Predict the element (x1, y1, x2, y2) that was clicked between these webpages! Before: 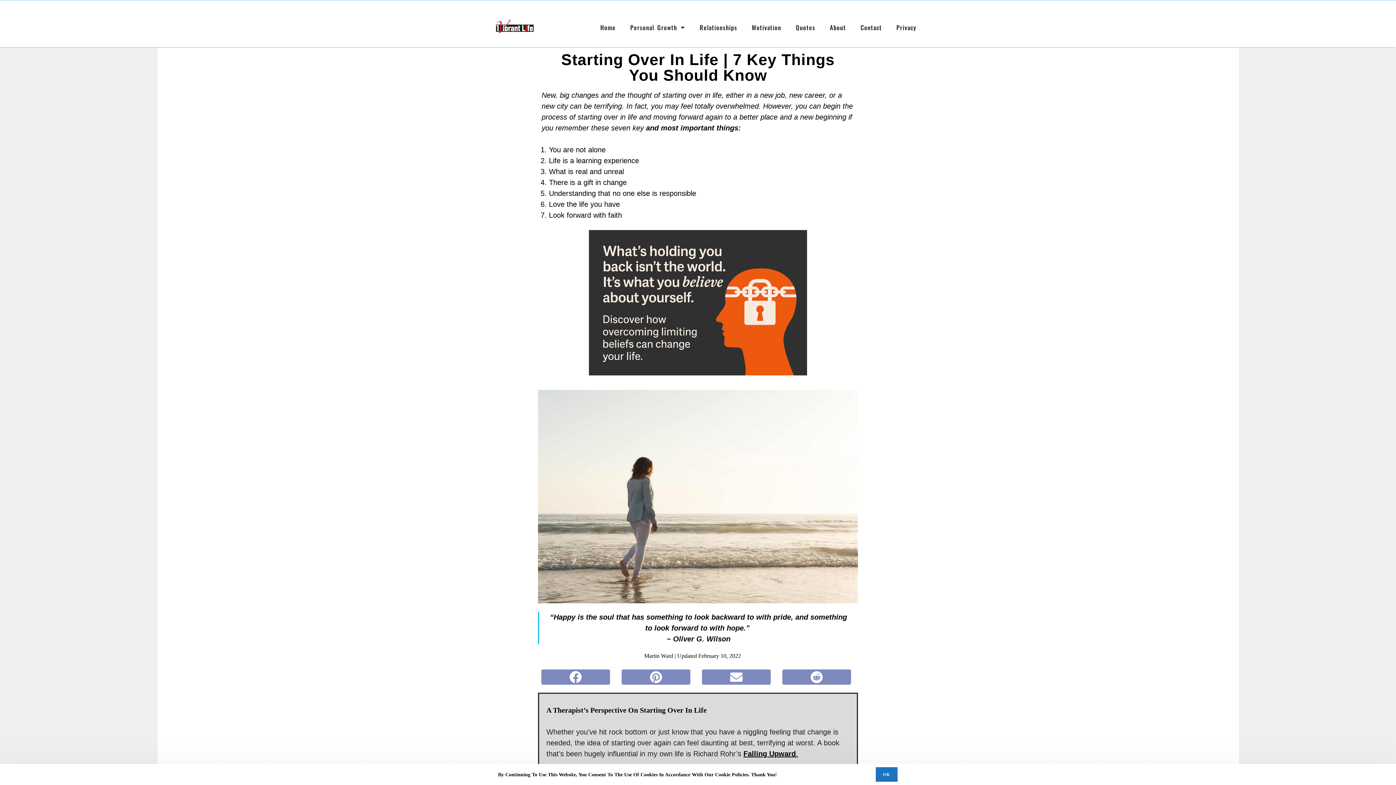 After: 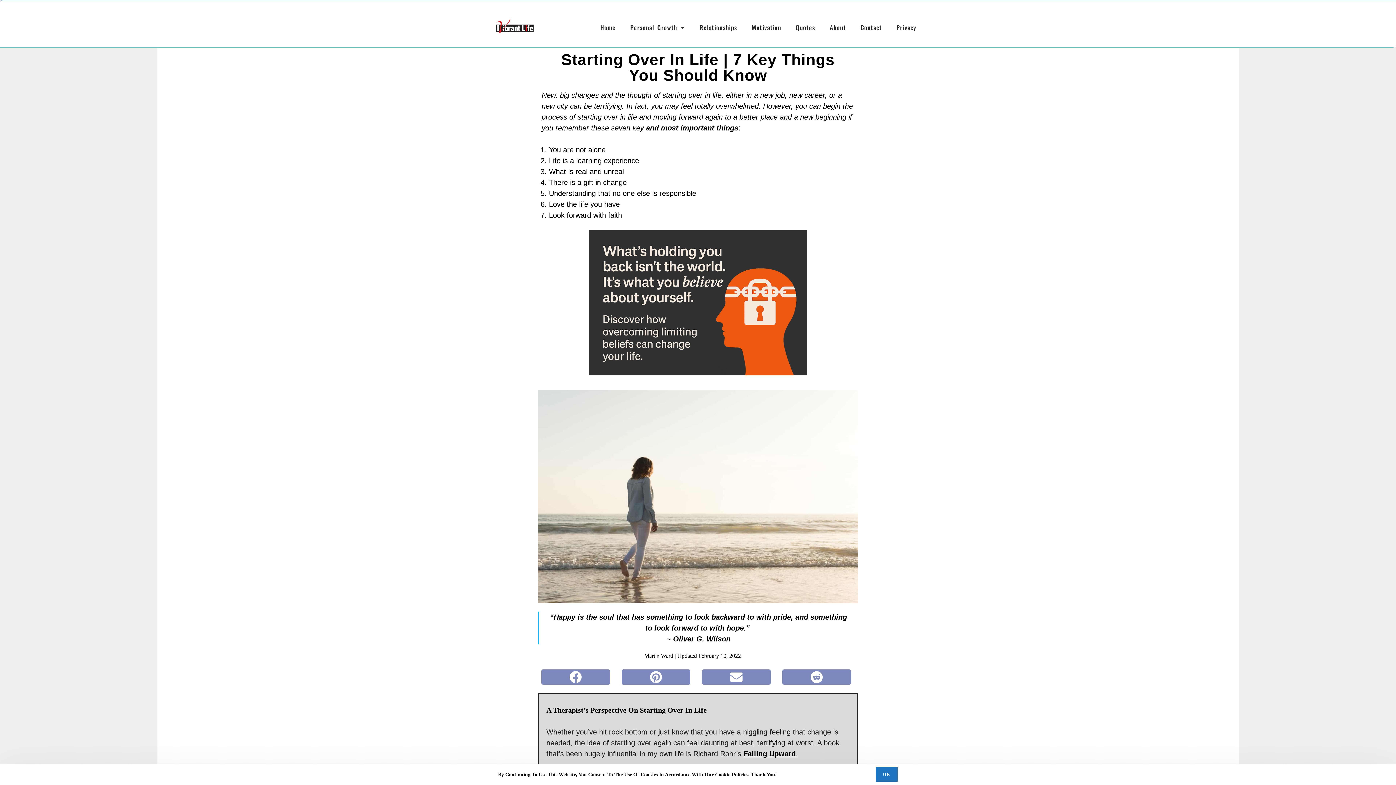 Action: bbox: (702, 669, 770, 685) label: Share on email